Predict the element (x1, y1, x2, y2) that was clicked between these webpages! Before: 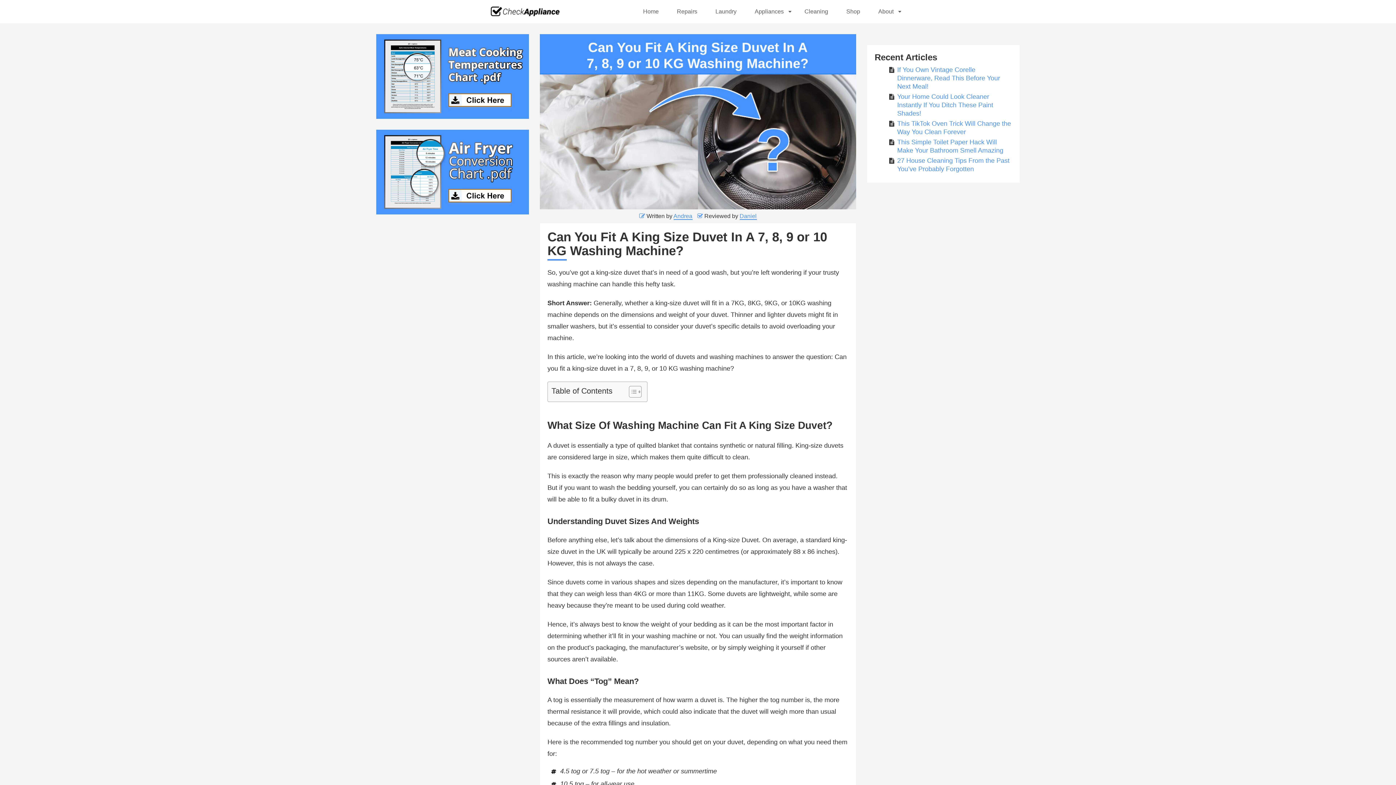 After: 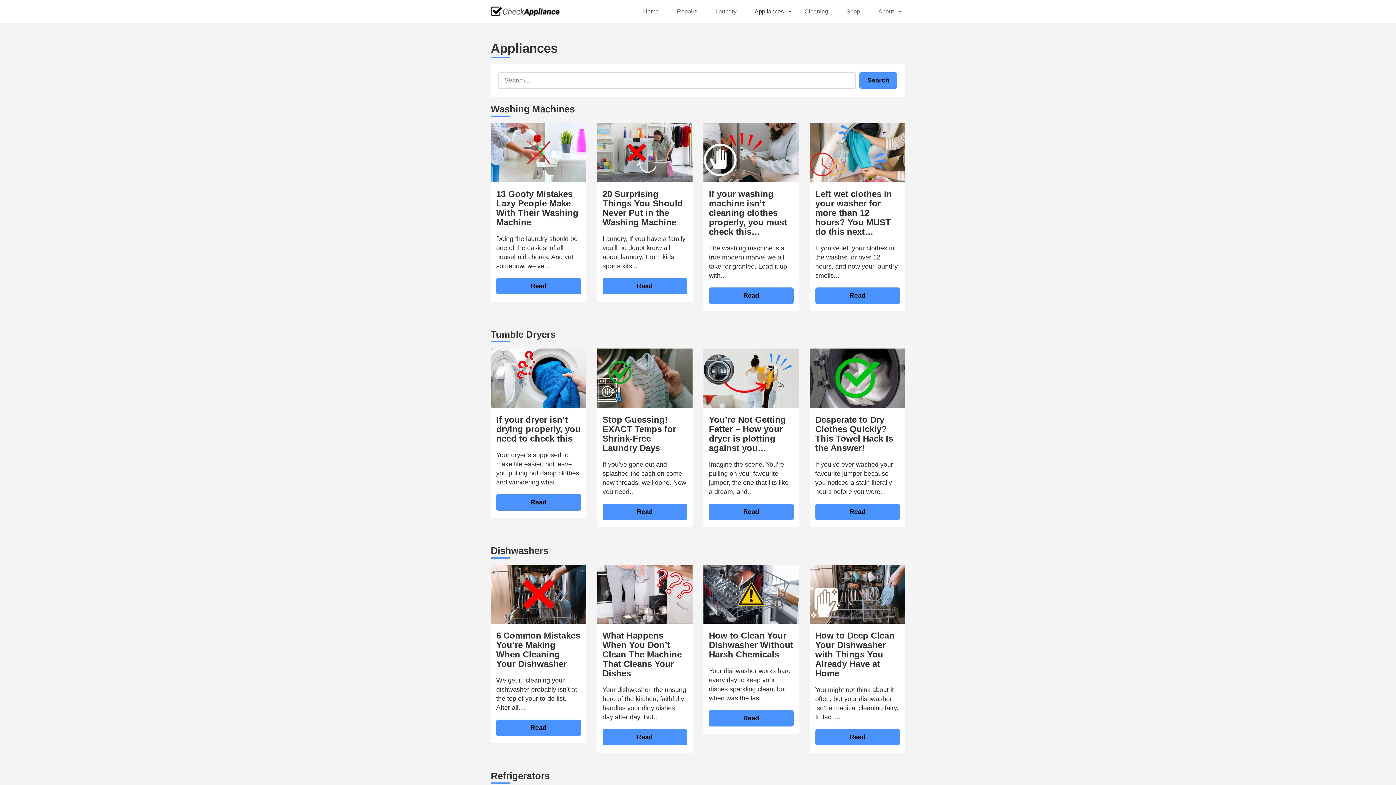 Action: bbox: (745, 0, 795, 23) label: Appliances